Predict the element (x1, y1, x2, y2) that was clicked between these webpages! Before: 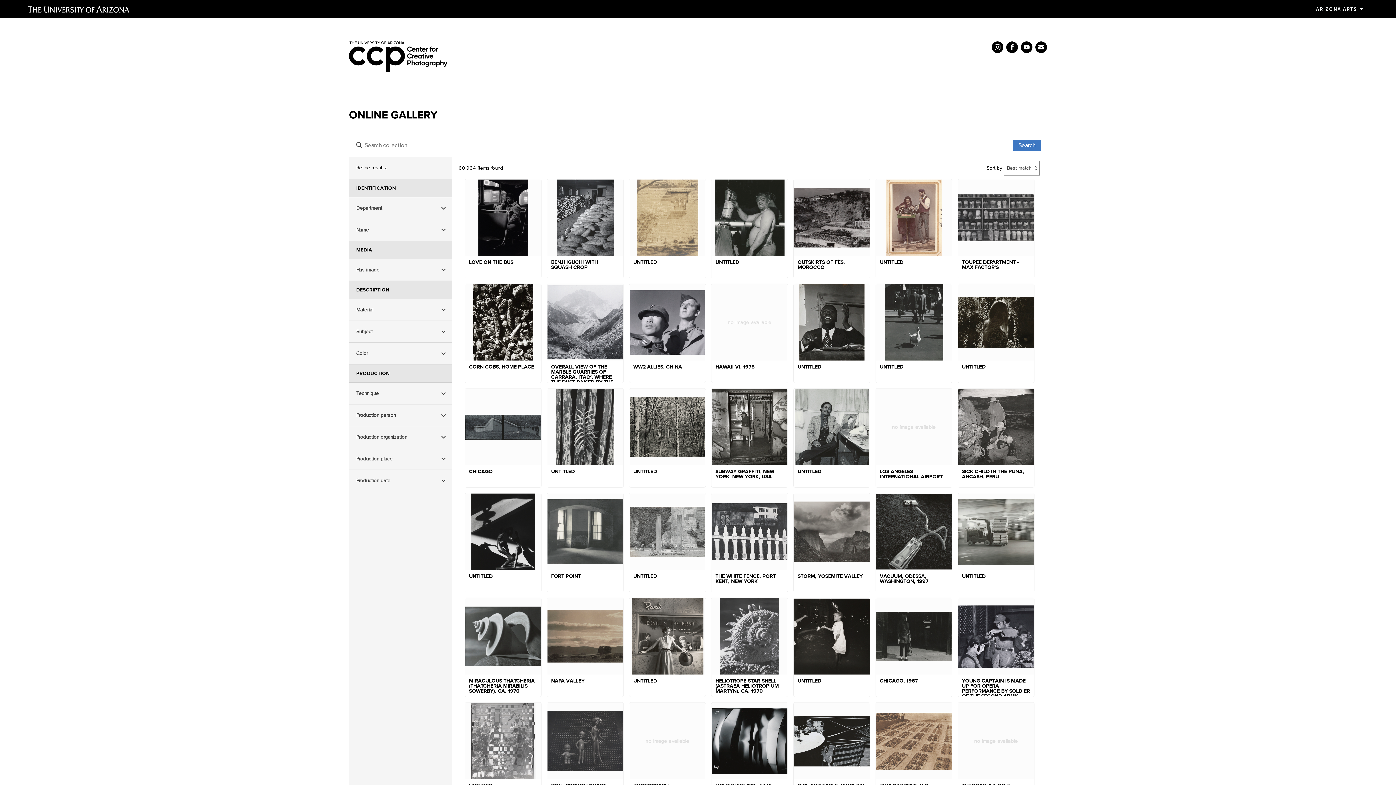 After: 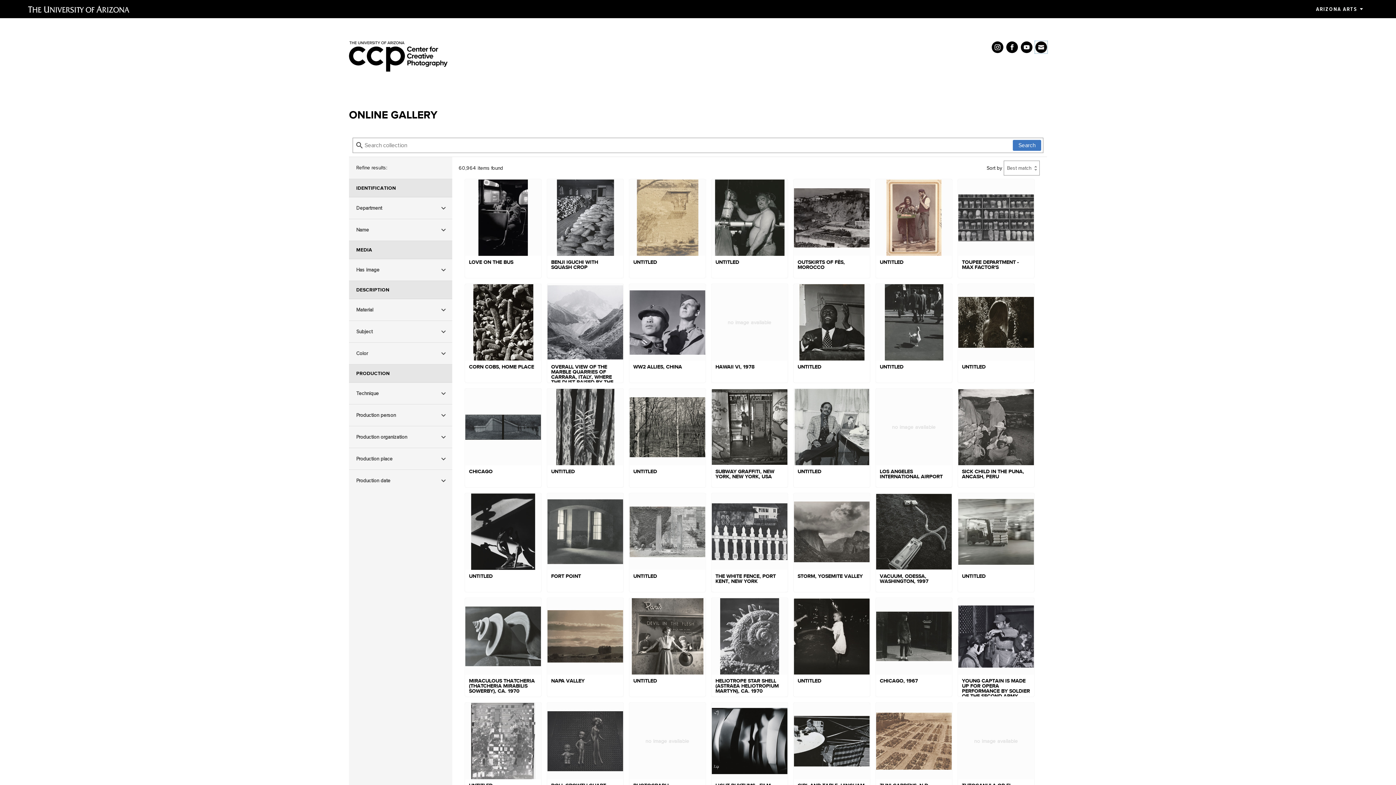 Action: bbox: (1035, 41, 1047, 53)